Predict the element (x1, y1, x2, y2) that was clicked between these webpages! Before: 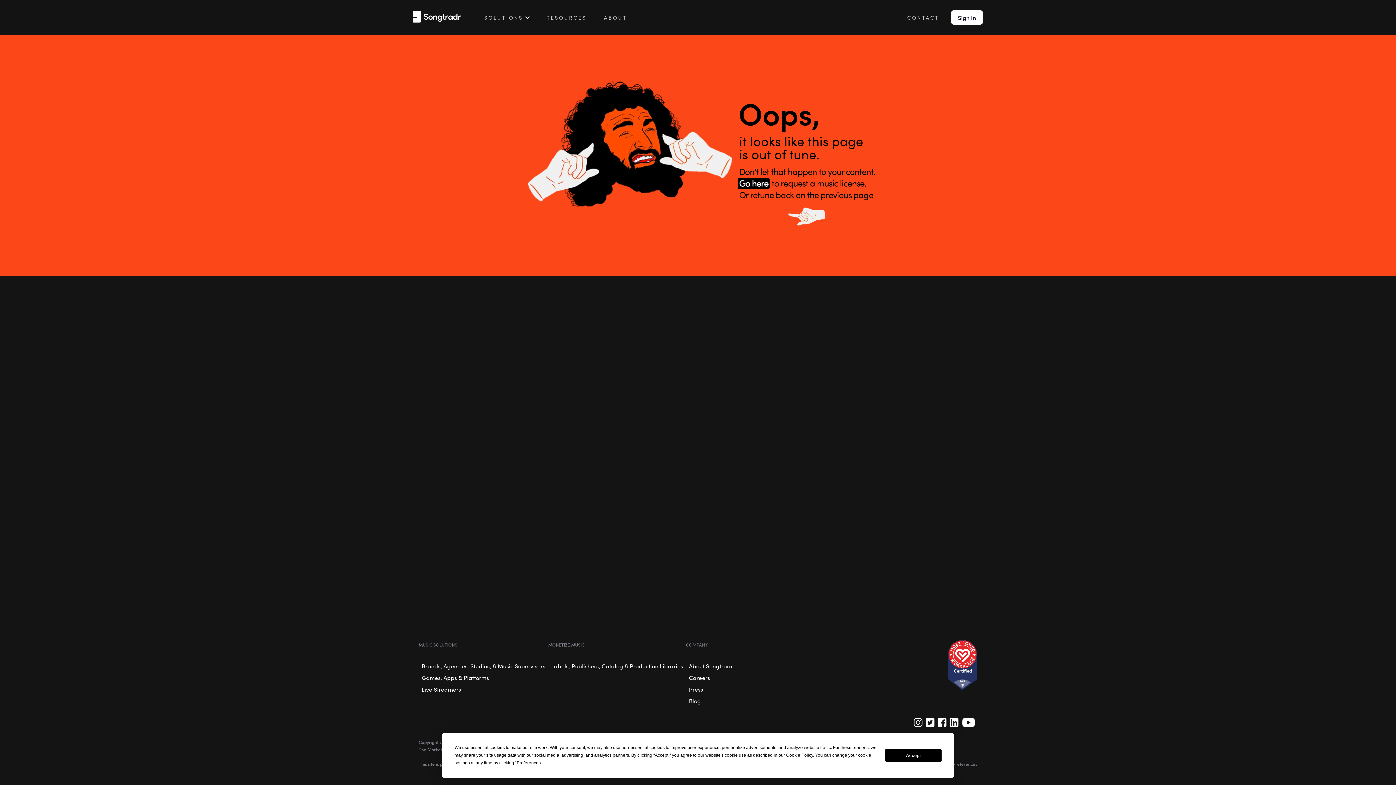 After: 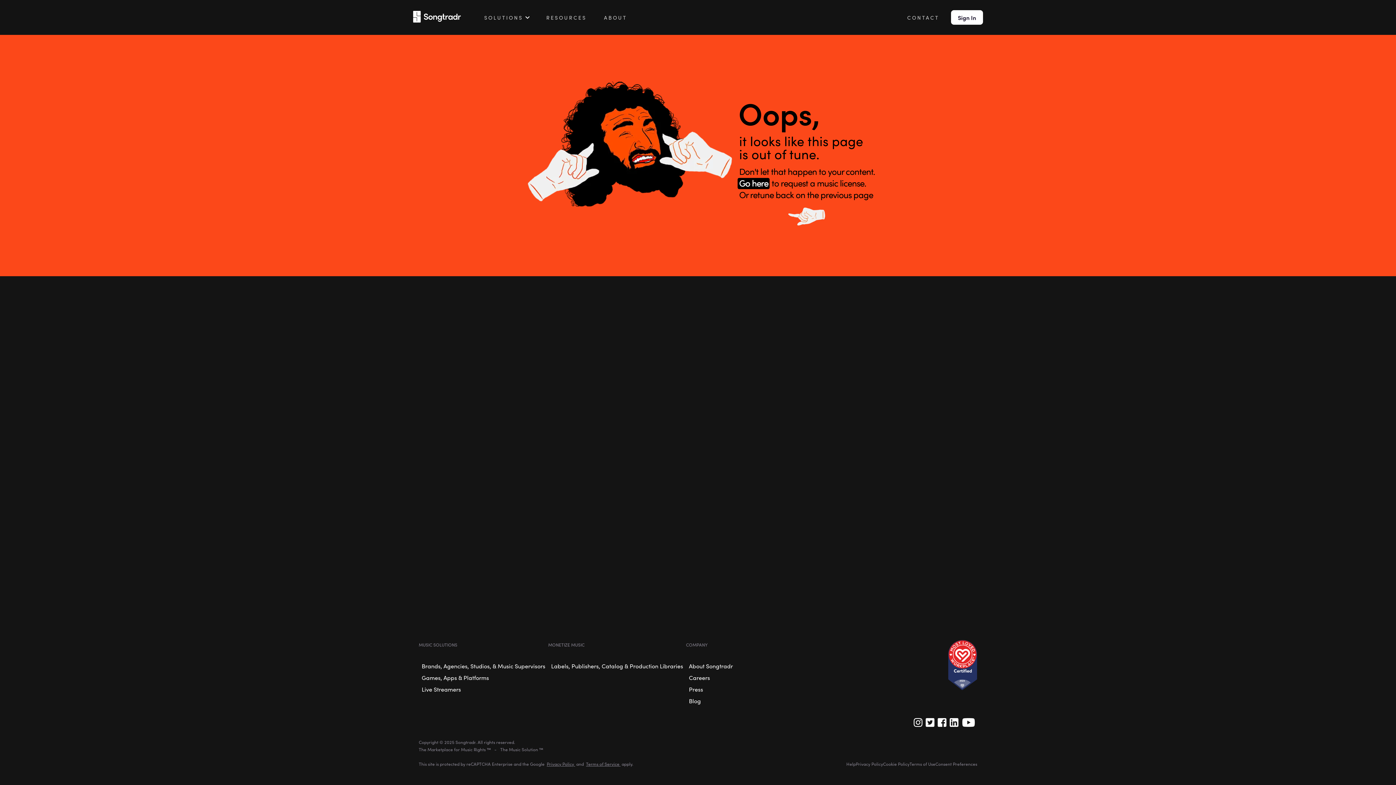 Action: bbox: (885, 749, 941, 762) label: Accept